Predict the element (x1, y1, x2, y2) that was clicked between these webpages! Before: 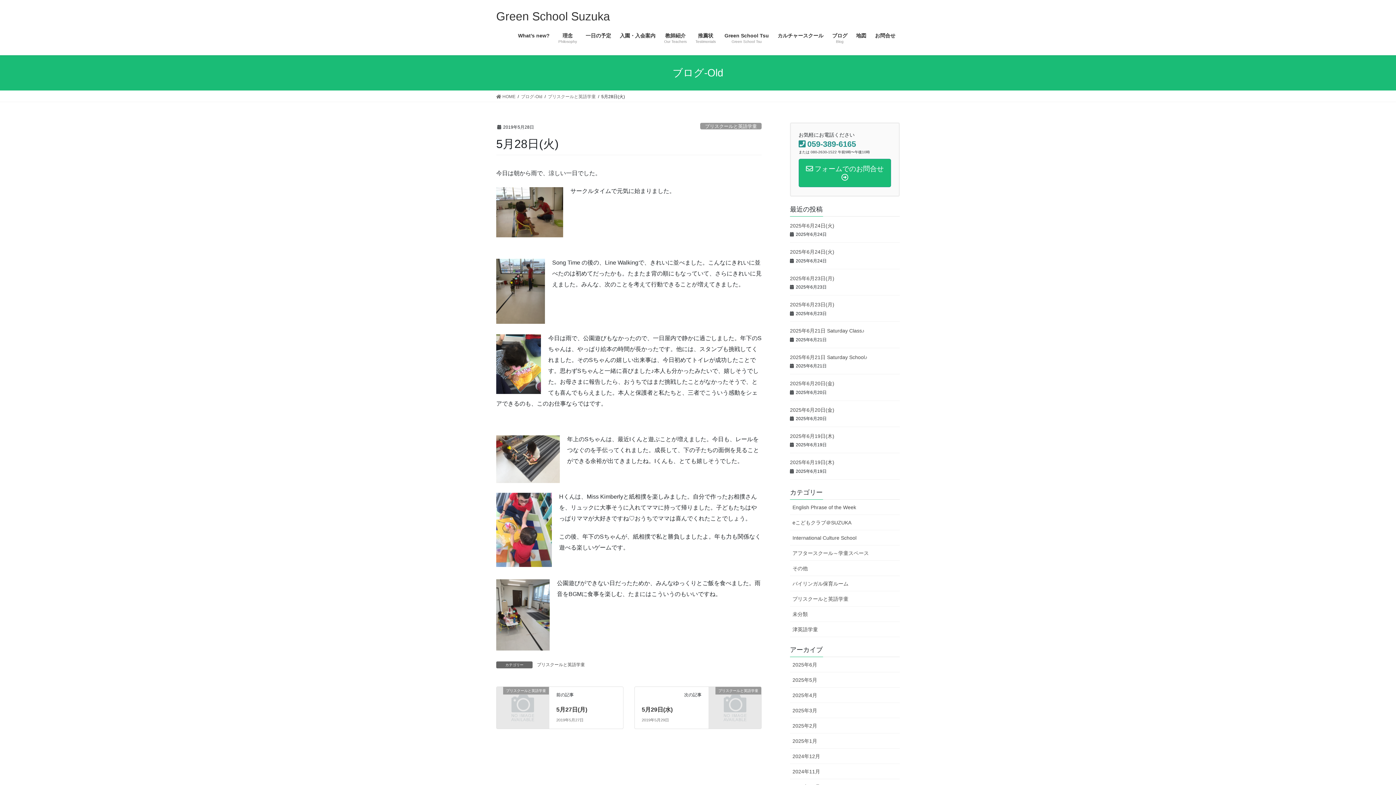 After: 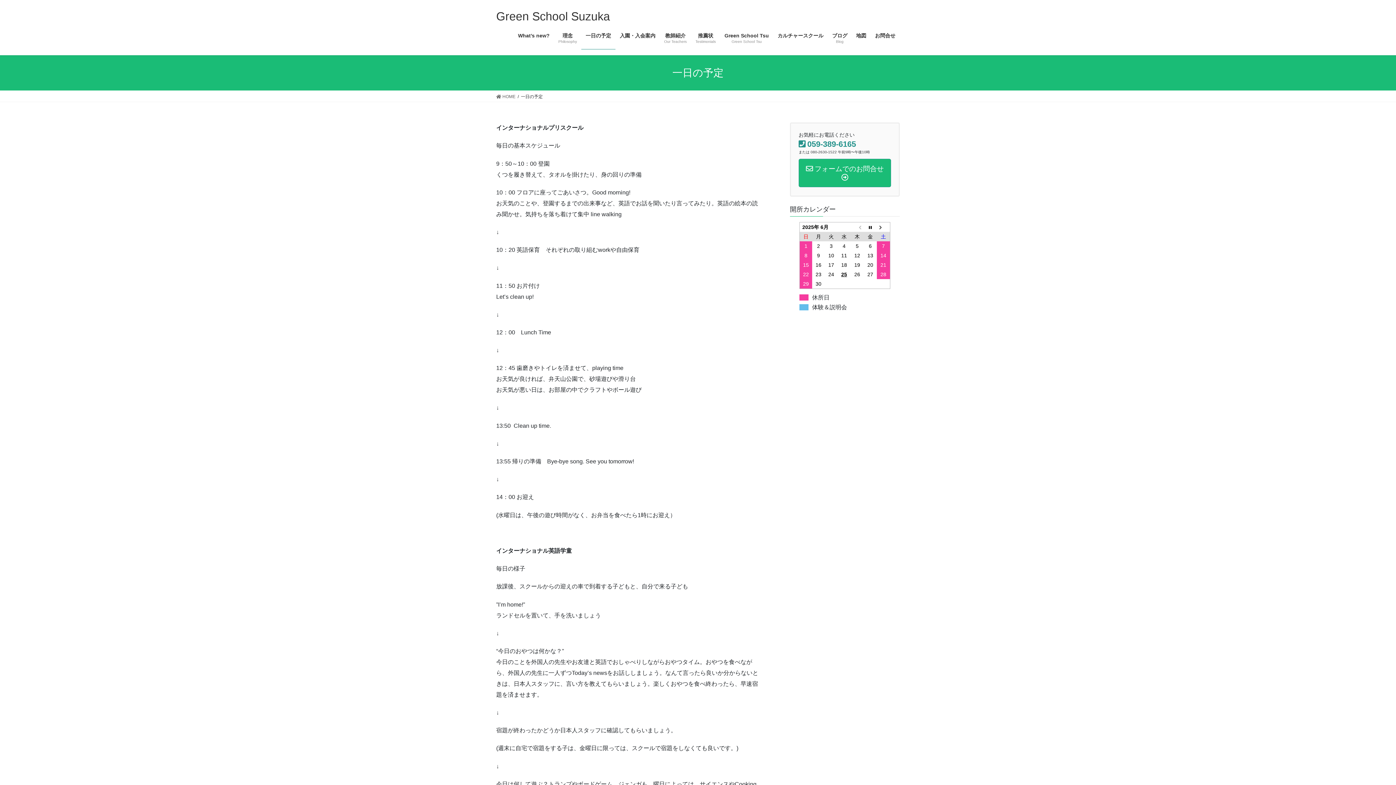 Action: bbox: (581, 27, 615, 49) label: 一日の予定